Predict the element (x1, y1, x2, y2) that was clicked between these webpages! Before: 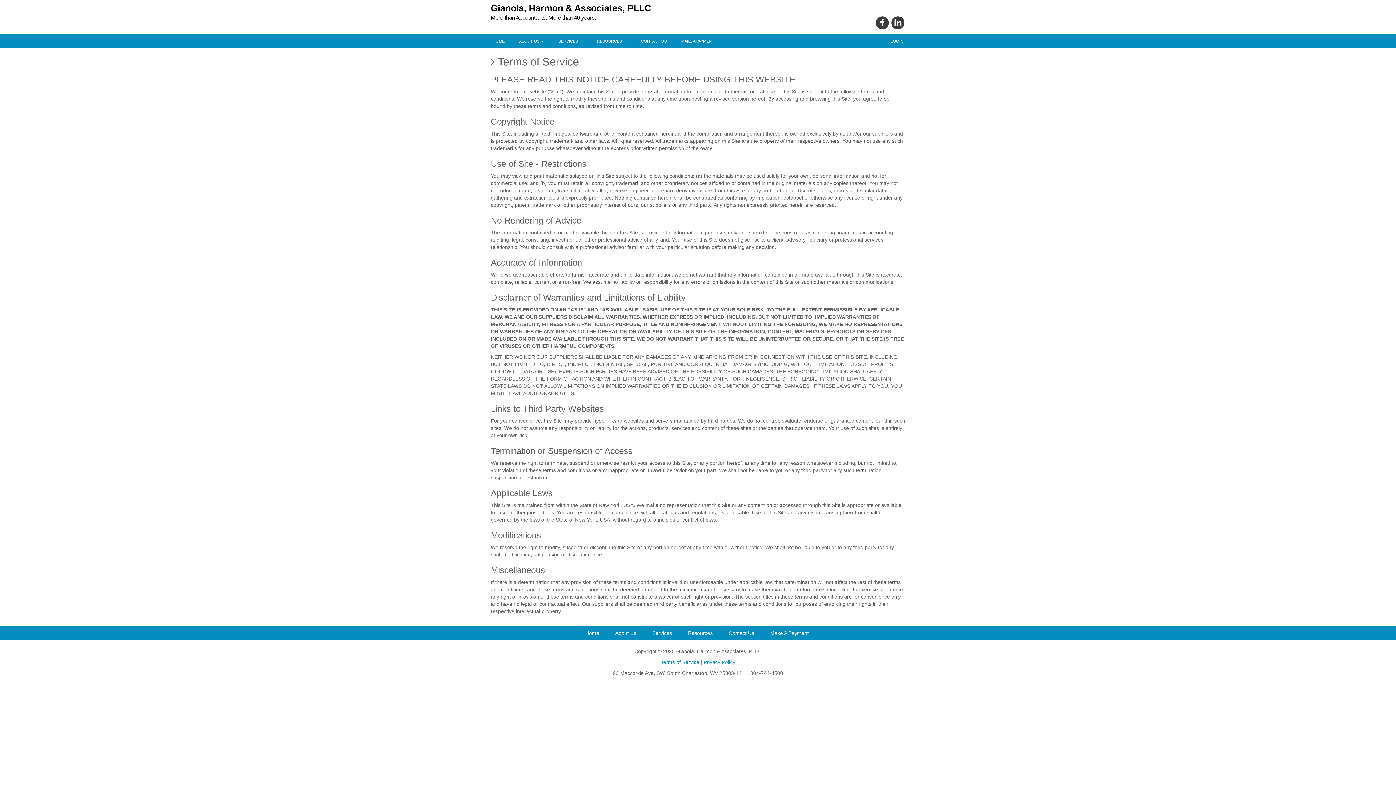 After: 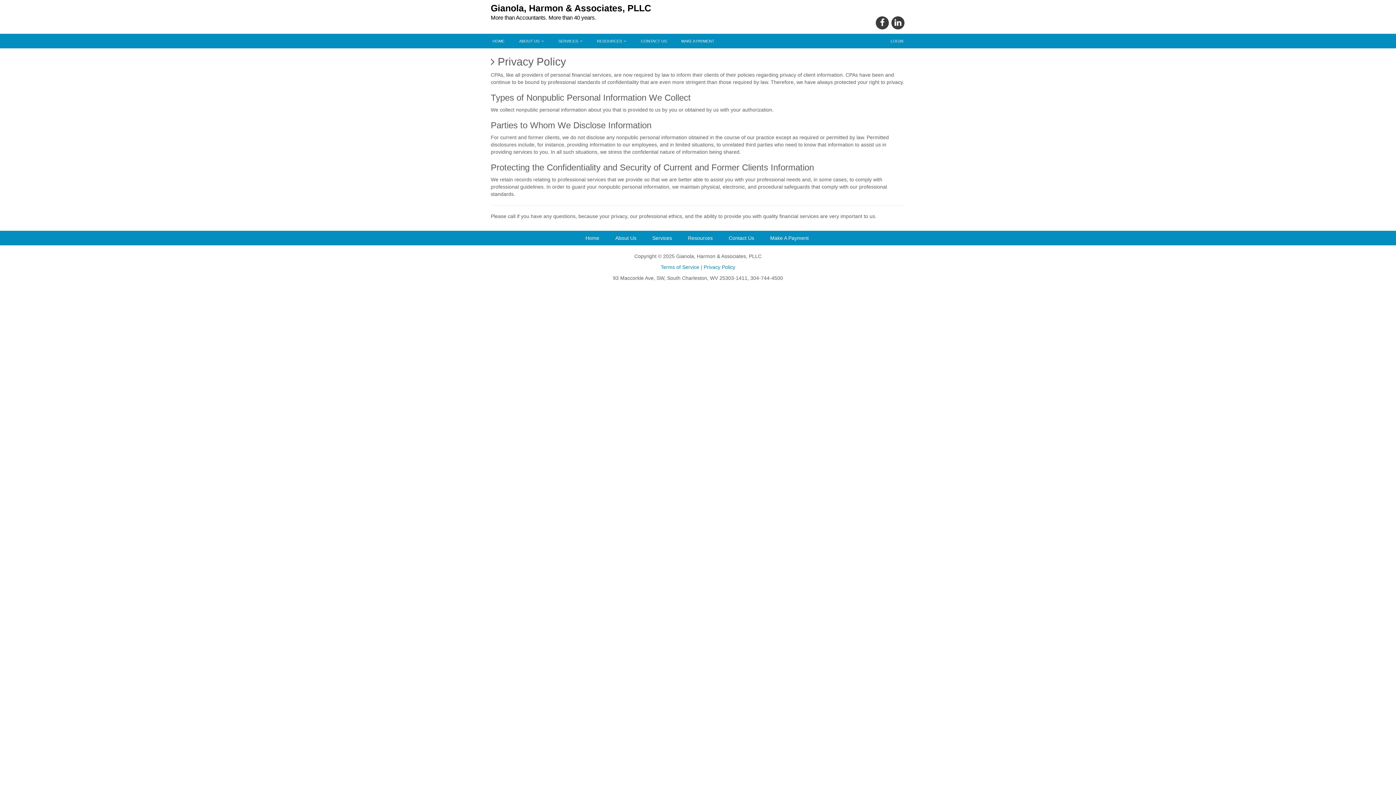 Action: bbox: (703, 659, 735, 665) label: Privacy Policy